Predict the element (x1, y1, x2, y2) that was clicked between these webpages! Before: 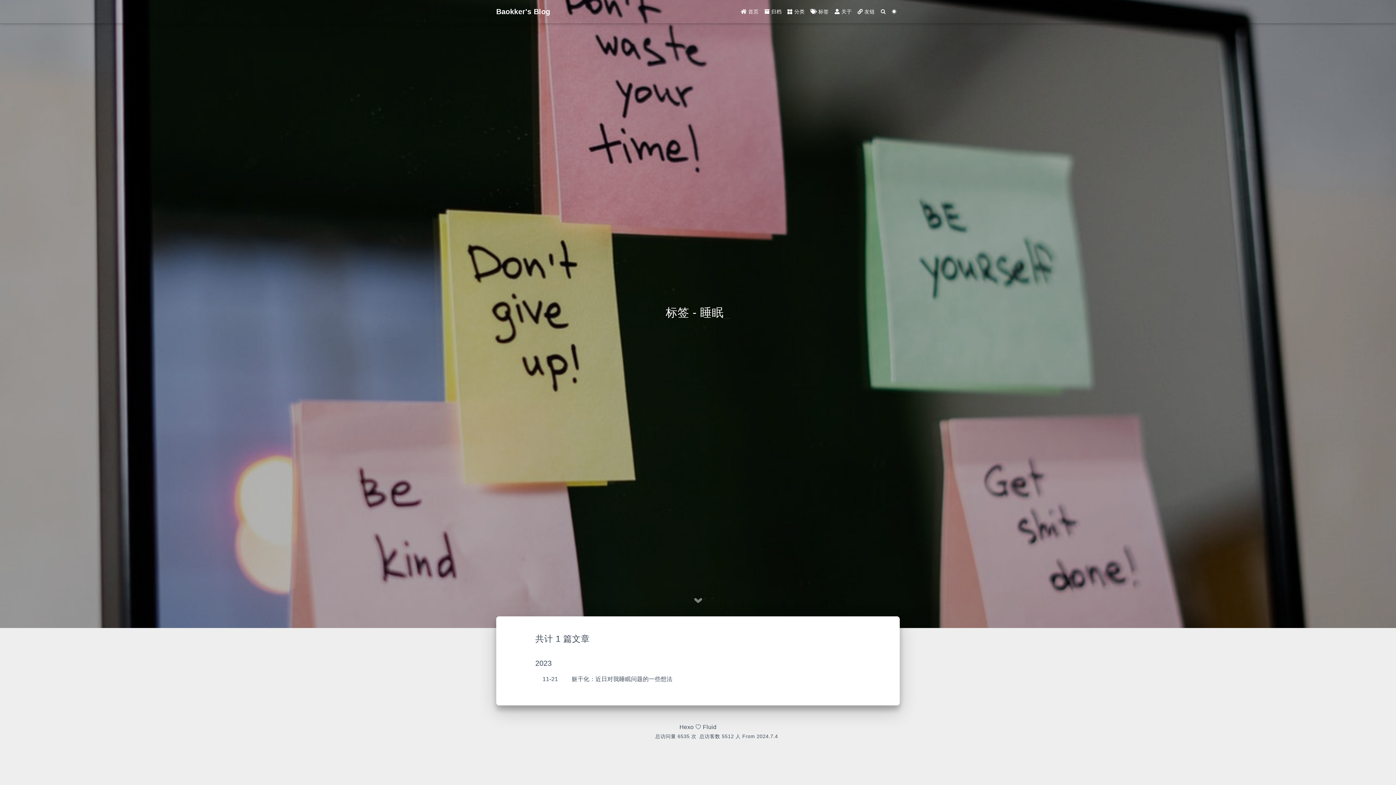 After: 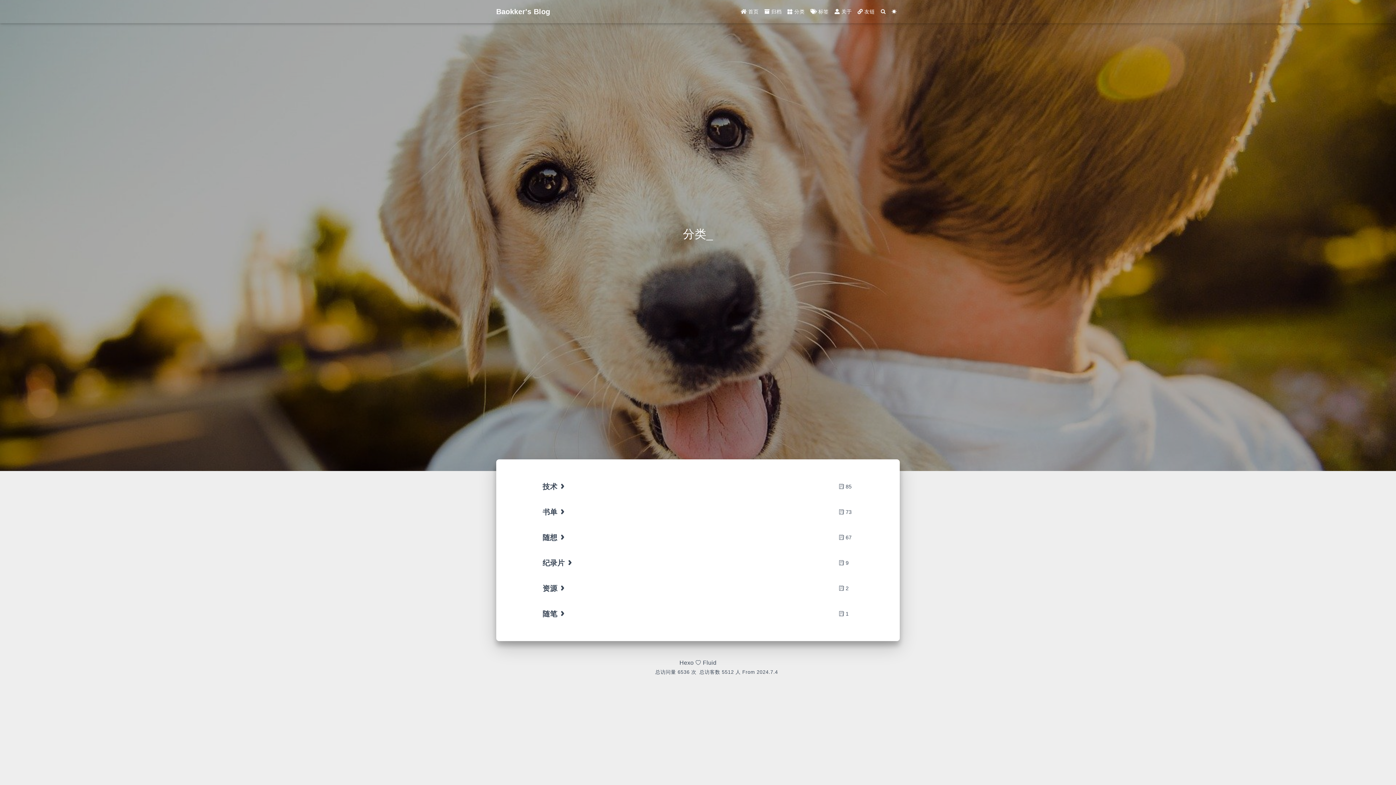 Action: bbox: (784, 4, 807, 18) label:  分类